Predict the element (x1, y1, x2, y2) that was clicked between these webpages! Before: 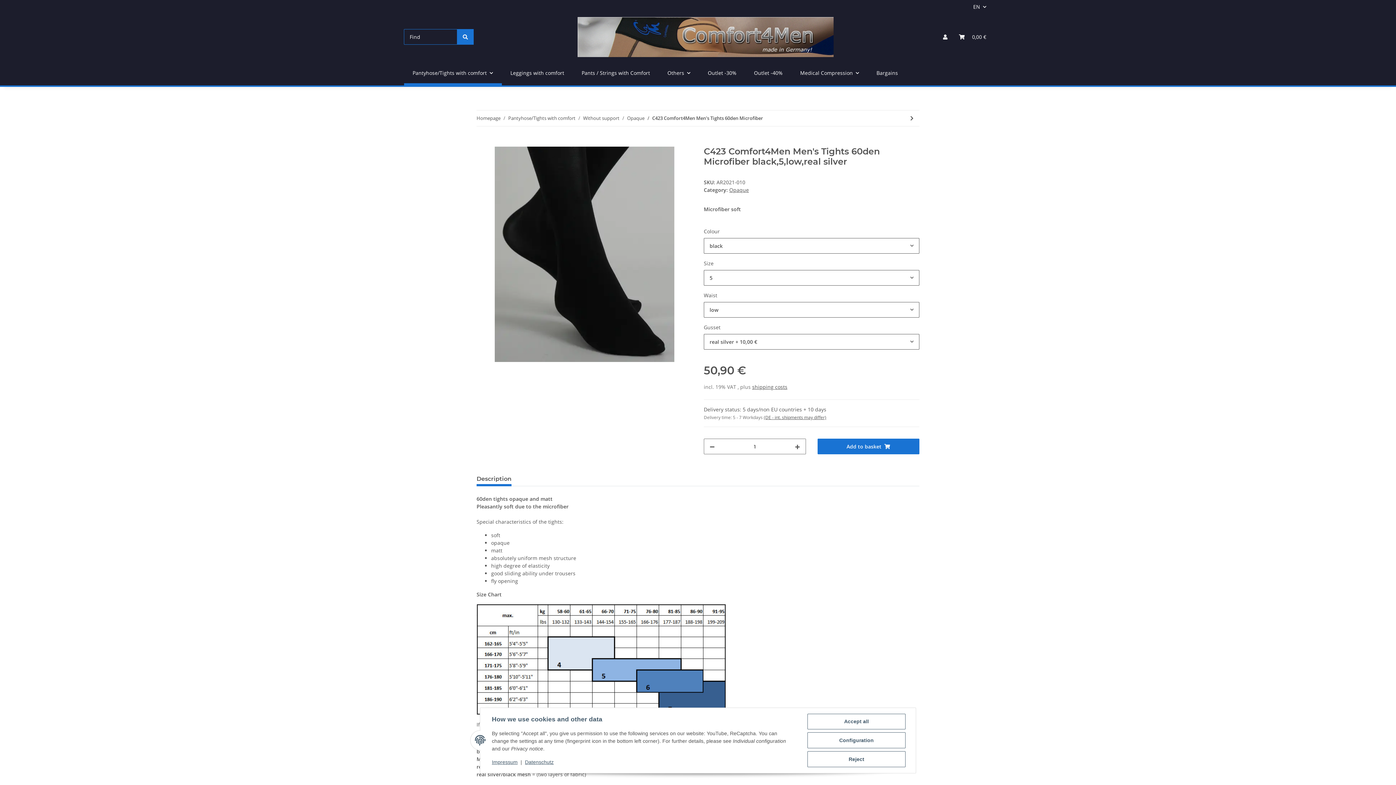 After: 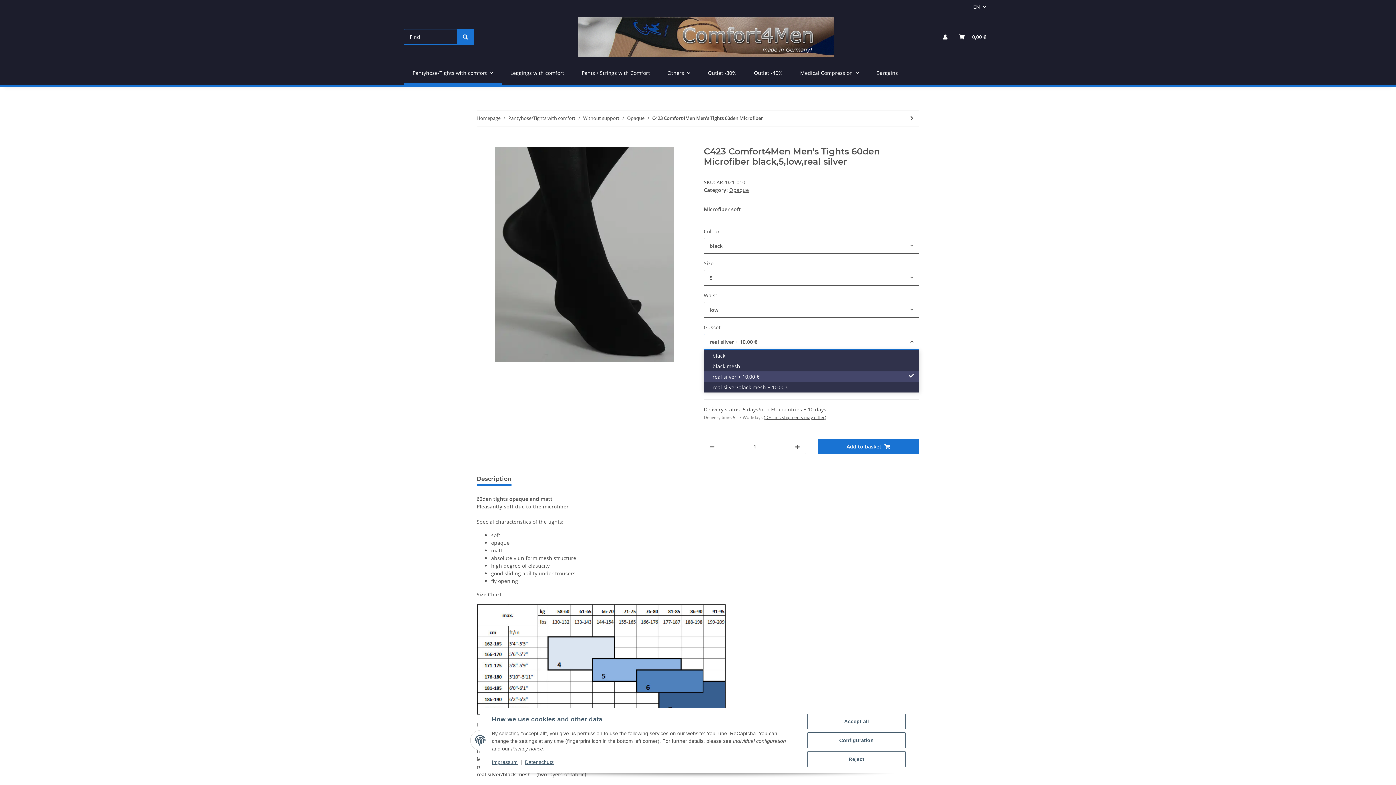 Action: bbox: (704, 334, 919, 349) label: real silver+ 10,00 €